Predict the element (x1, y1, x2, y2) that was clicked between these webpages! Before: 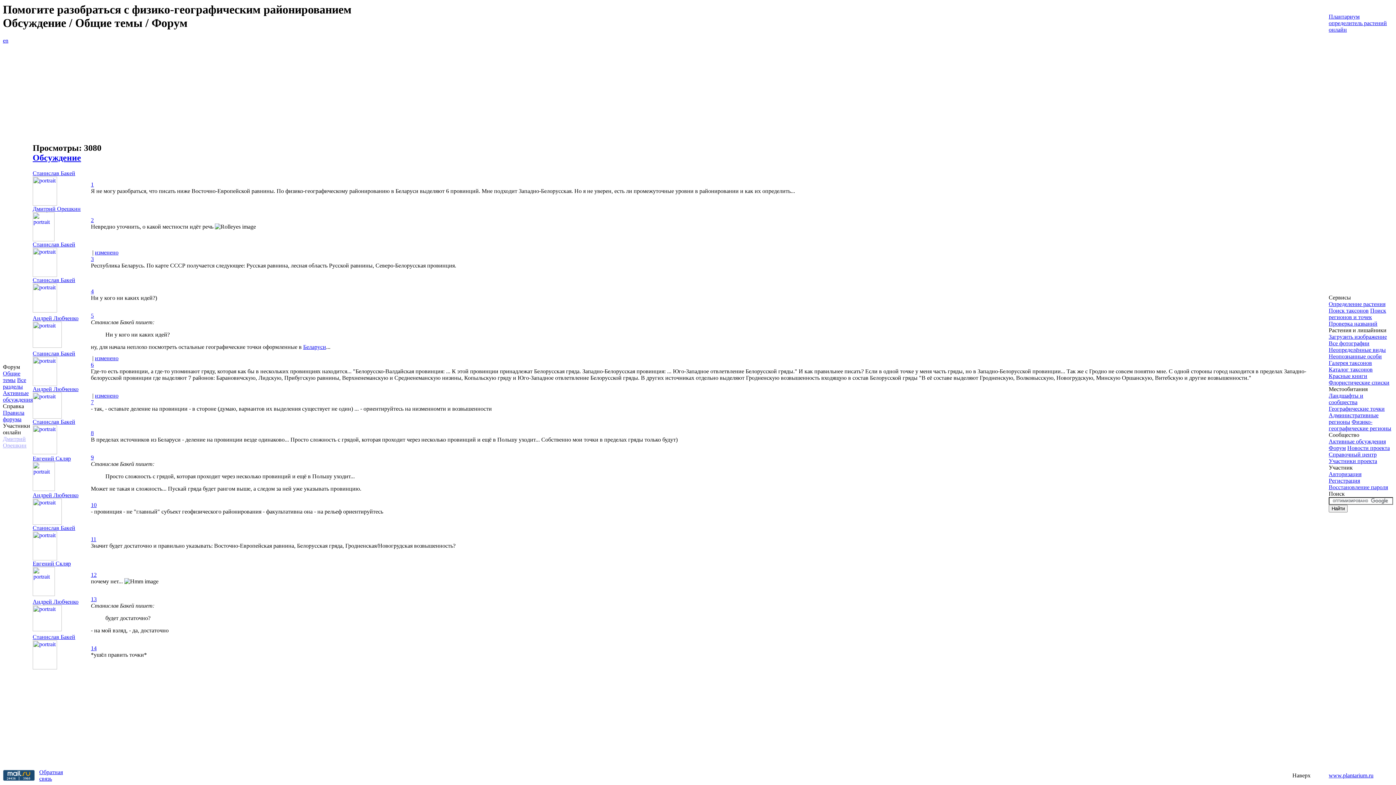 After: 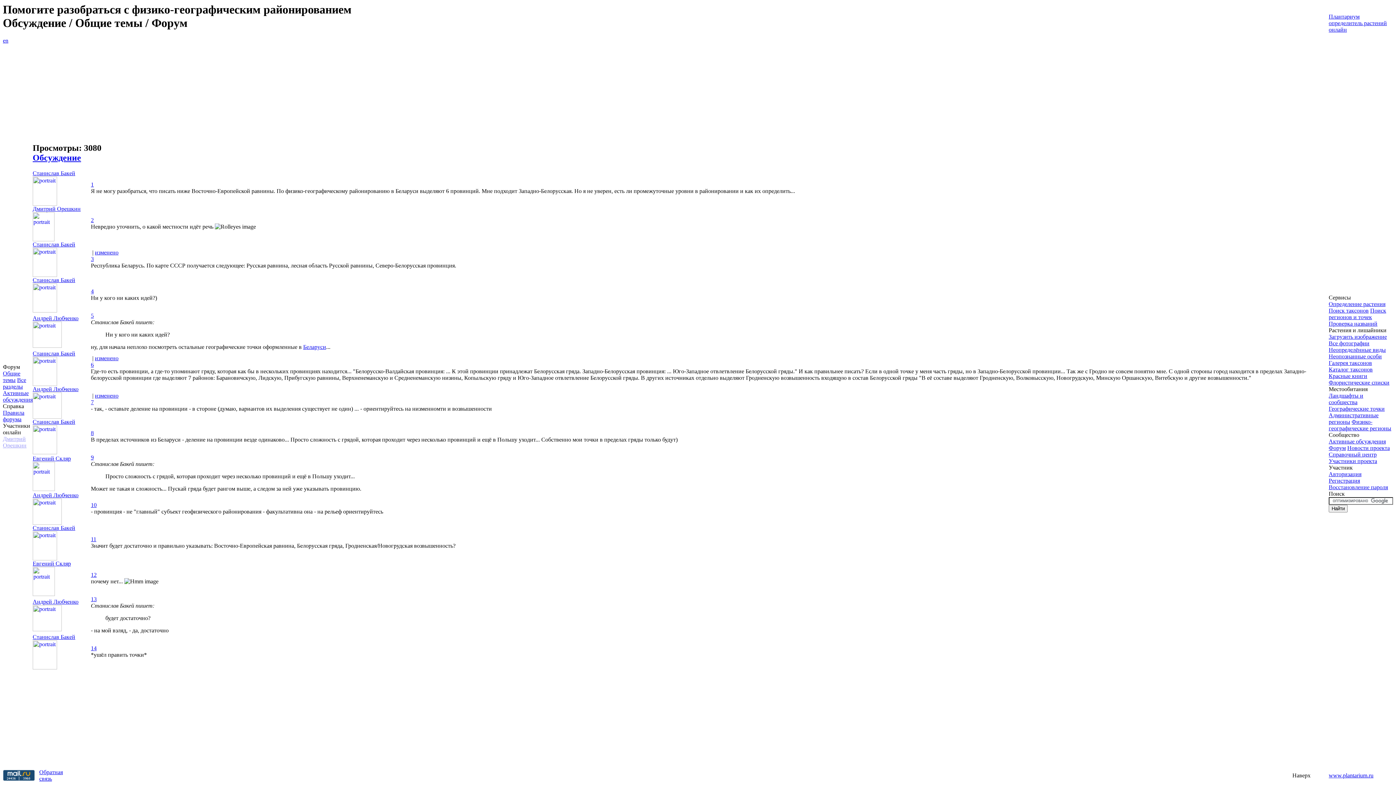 Action: bbox: (32, 626, 61, 632)